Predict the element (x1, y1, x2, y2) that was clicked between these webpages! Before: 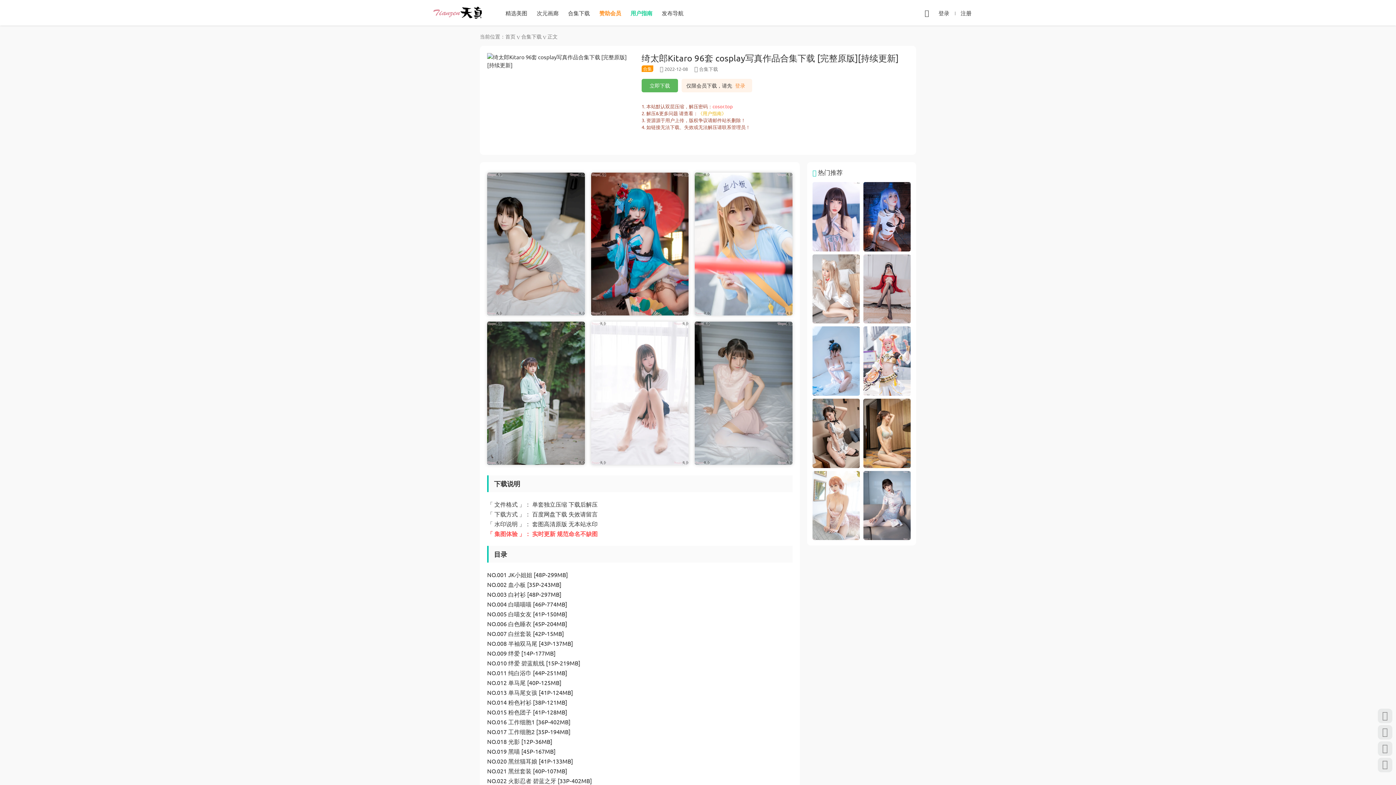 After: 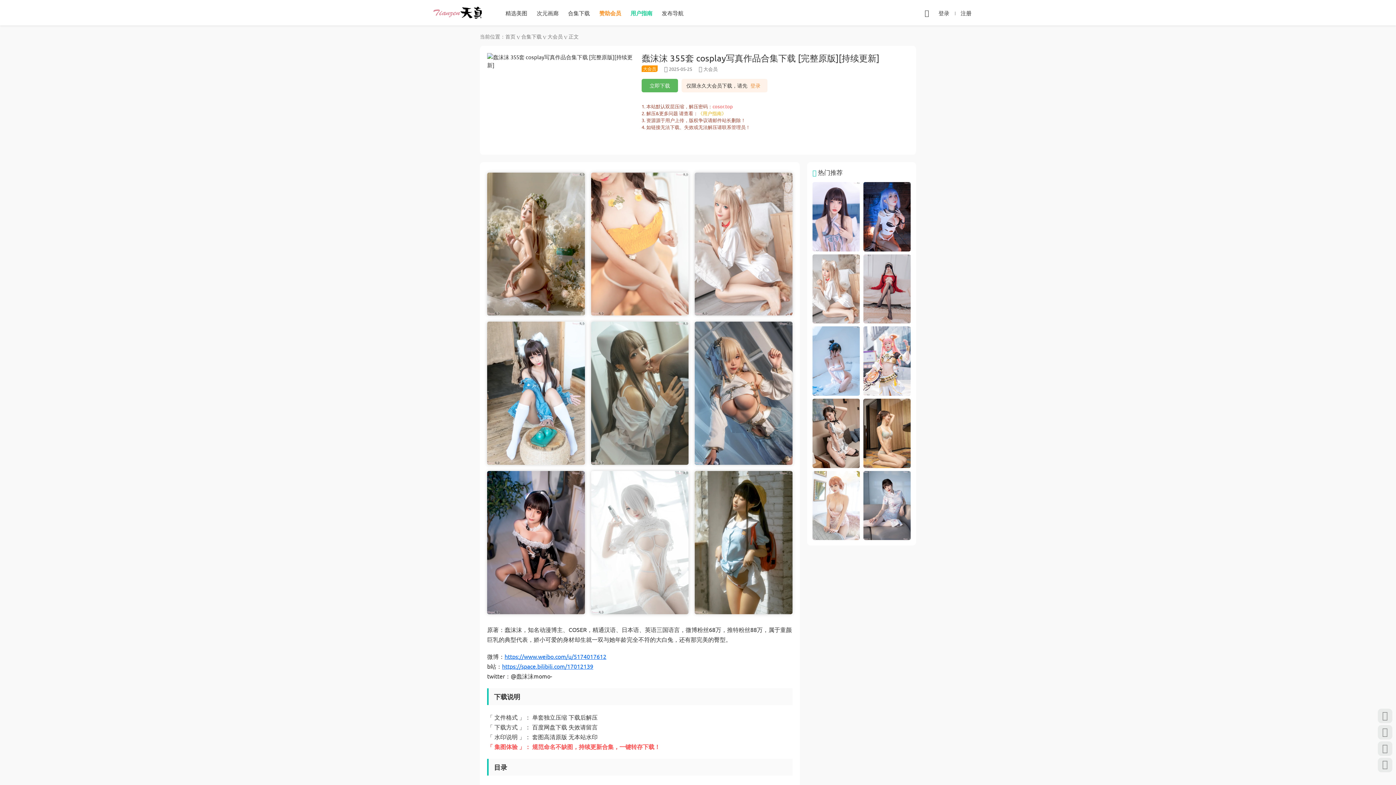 Action: bbox: (812, 284, 860, 291)